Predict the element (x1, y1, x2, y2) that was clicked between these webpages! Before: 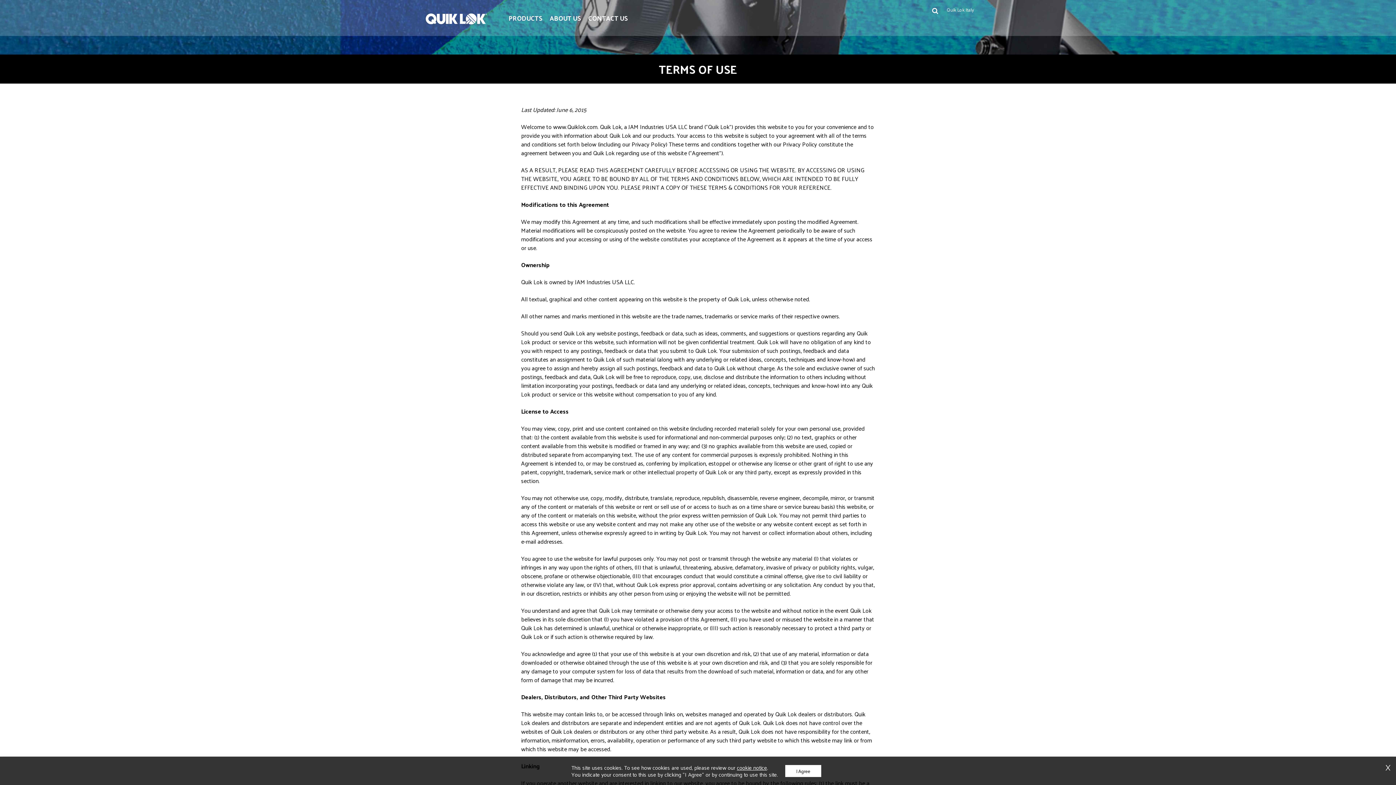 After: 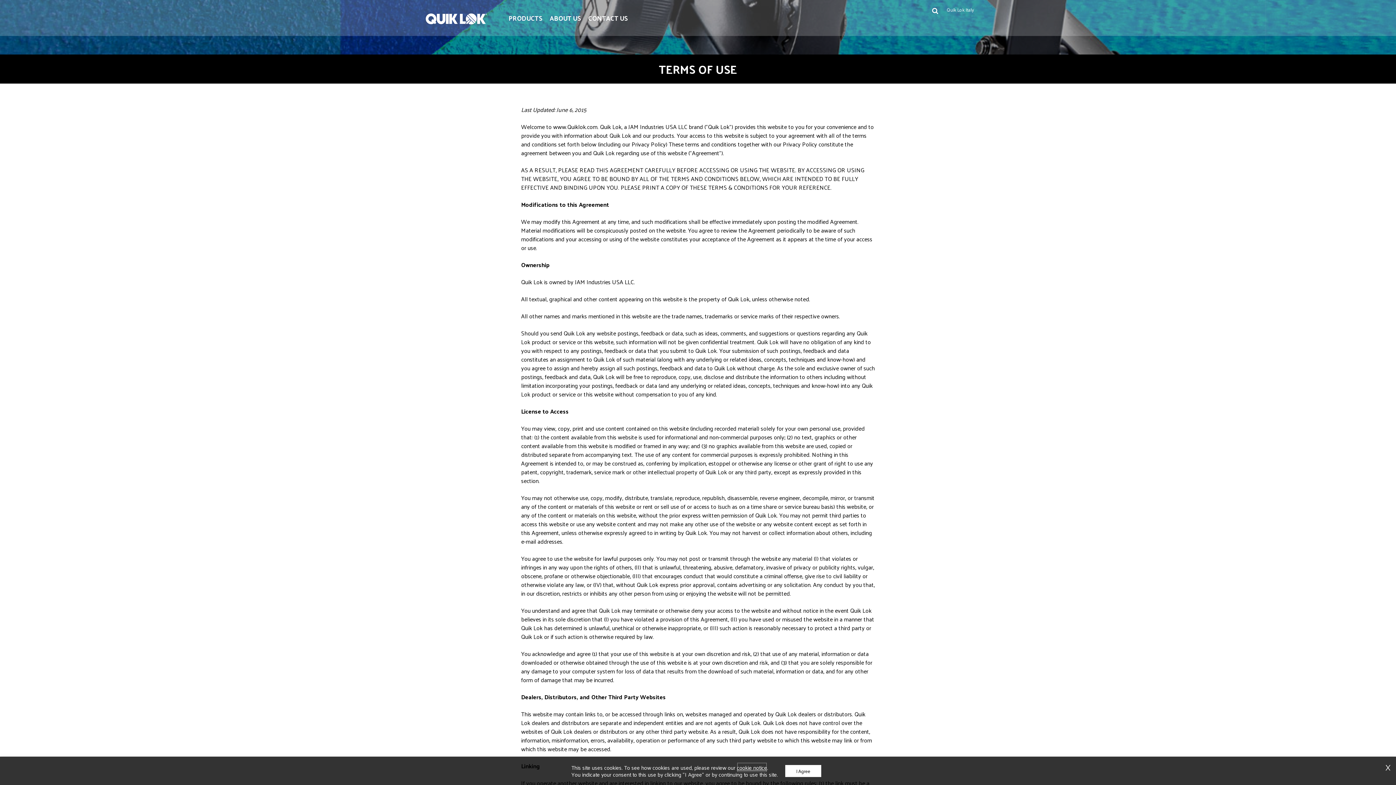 Action: label: cookie notice bbox: (737, 762, 767, 772)